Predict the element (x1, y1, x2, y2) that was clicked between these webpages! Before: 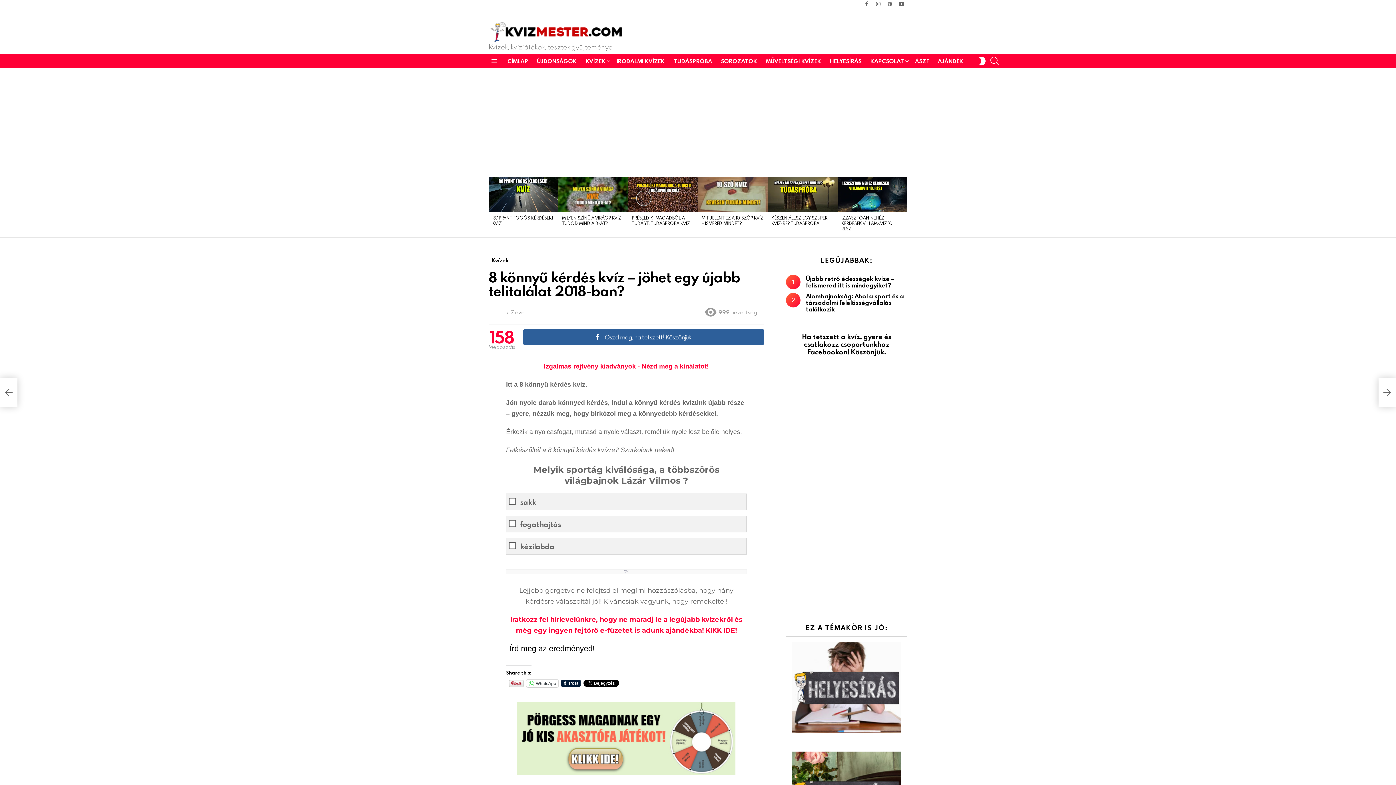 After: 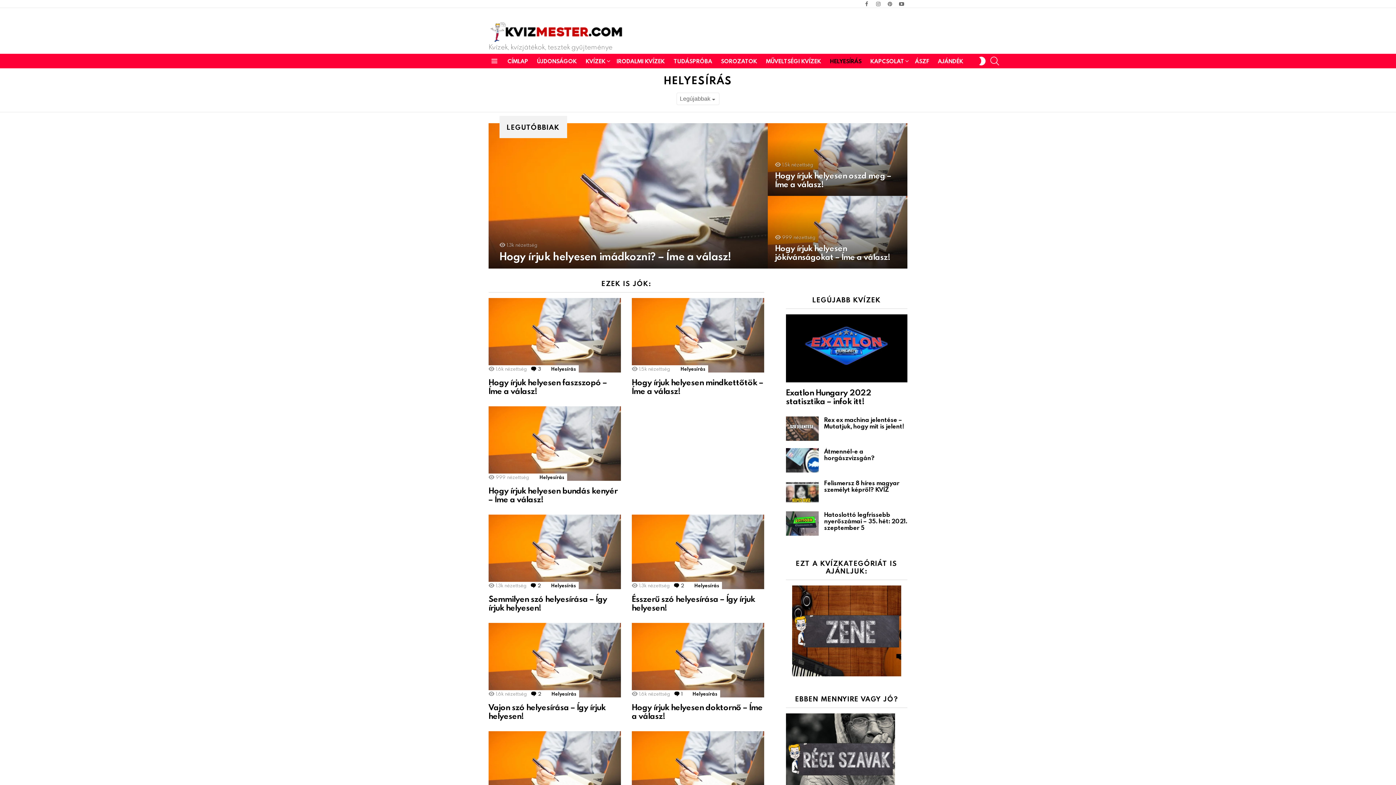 Action: bbox: (826, 55, 865, 66) label: HELYESÍRÁS